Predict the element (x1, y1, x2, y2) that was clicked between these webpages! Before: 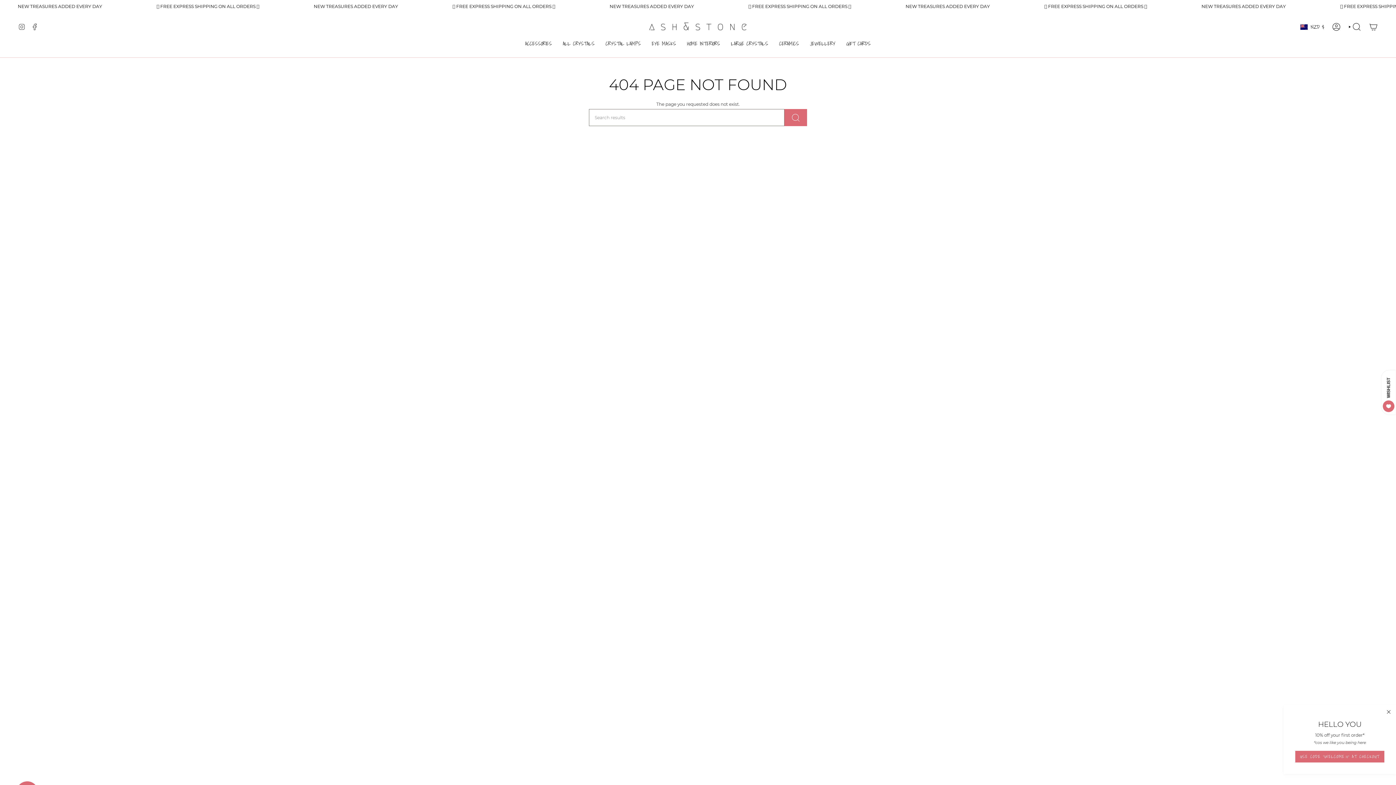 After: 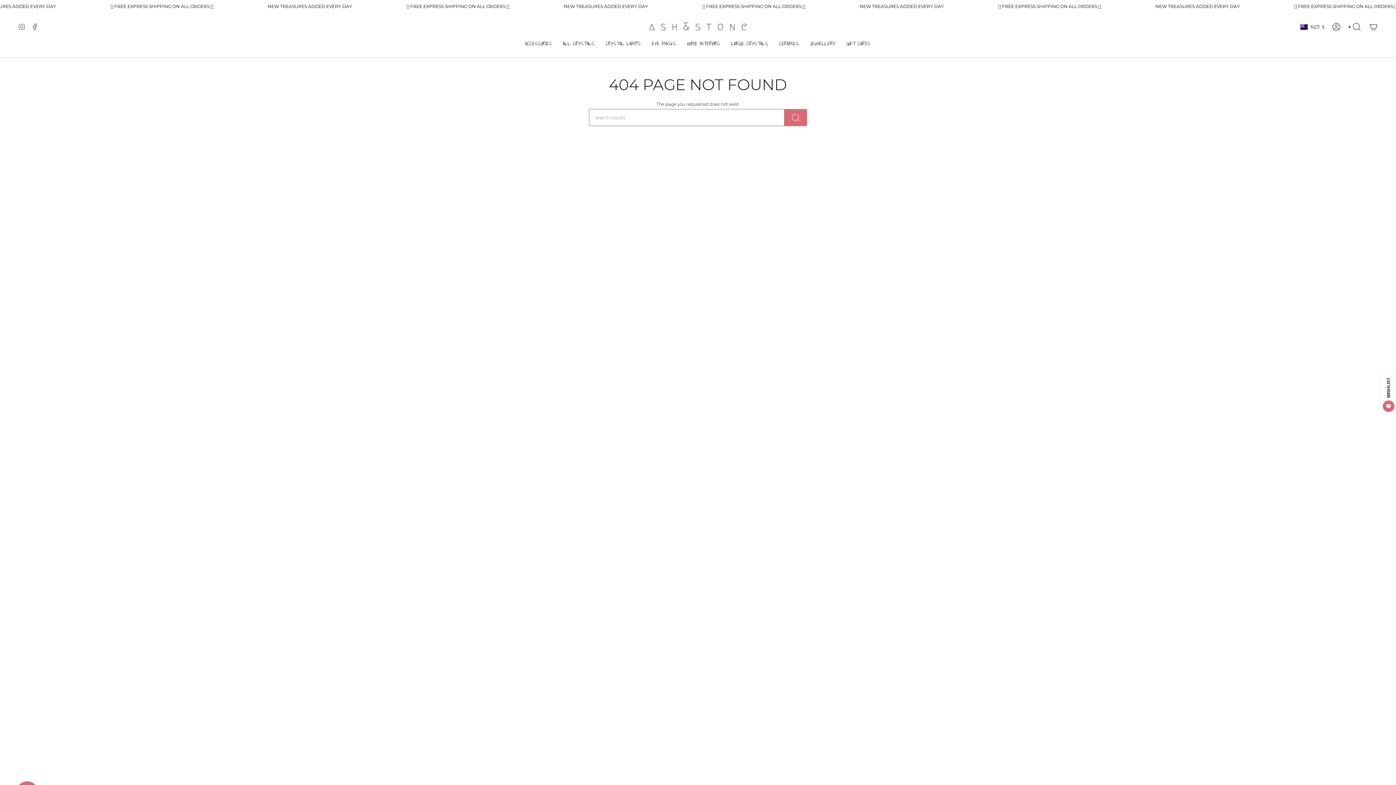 Action: bbox: (1385, 708, 1392, 716)